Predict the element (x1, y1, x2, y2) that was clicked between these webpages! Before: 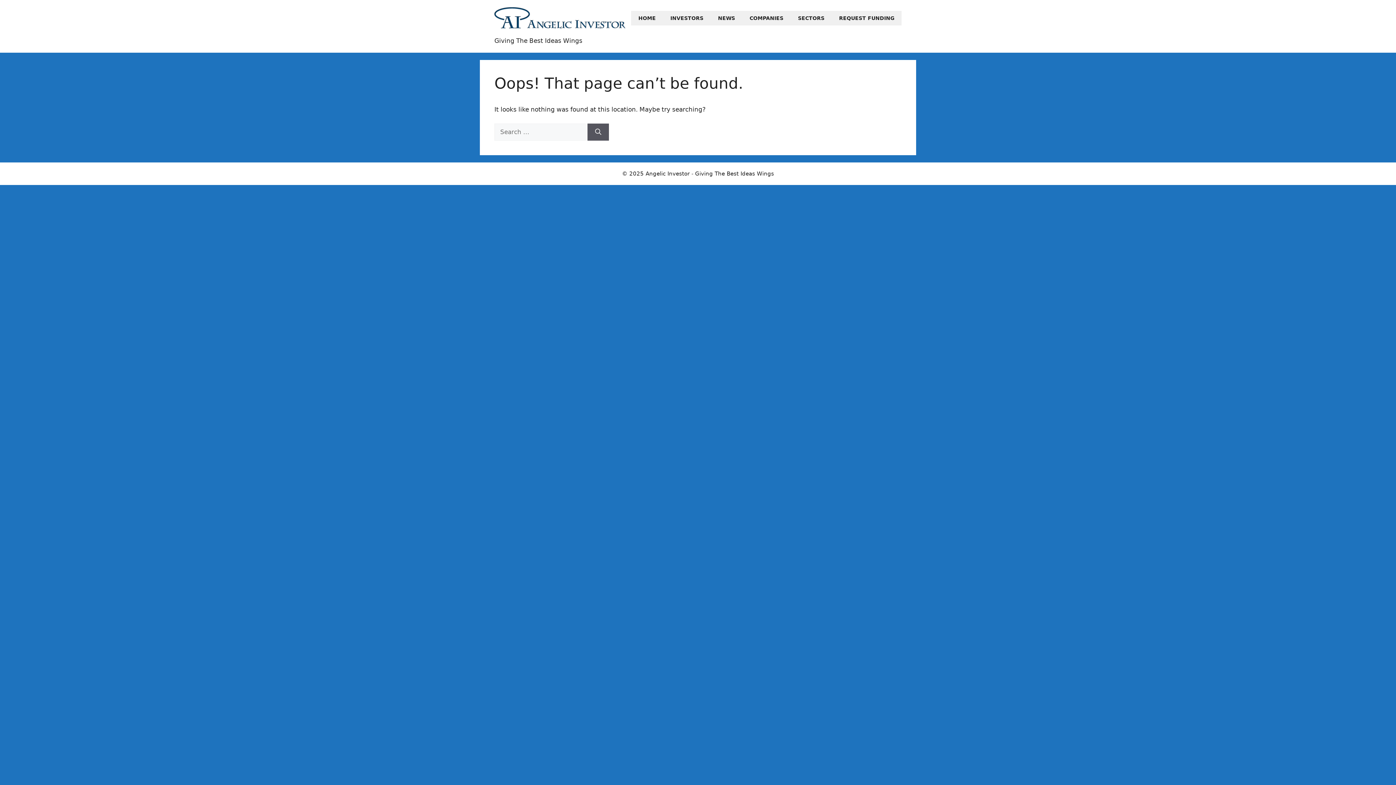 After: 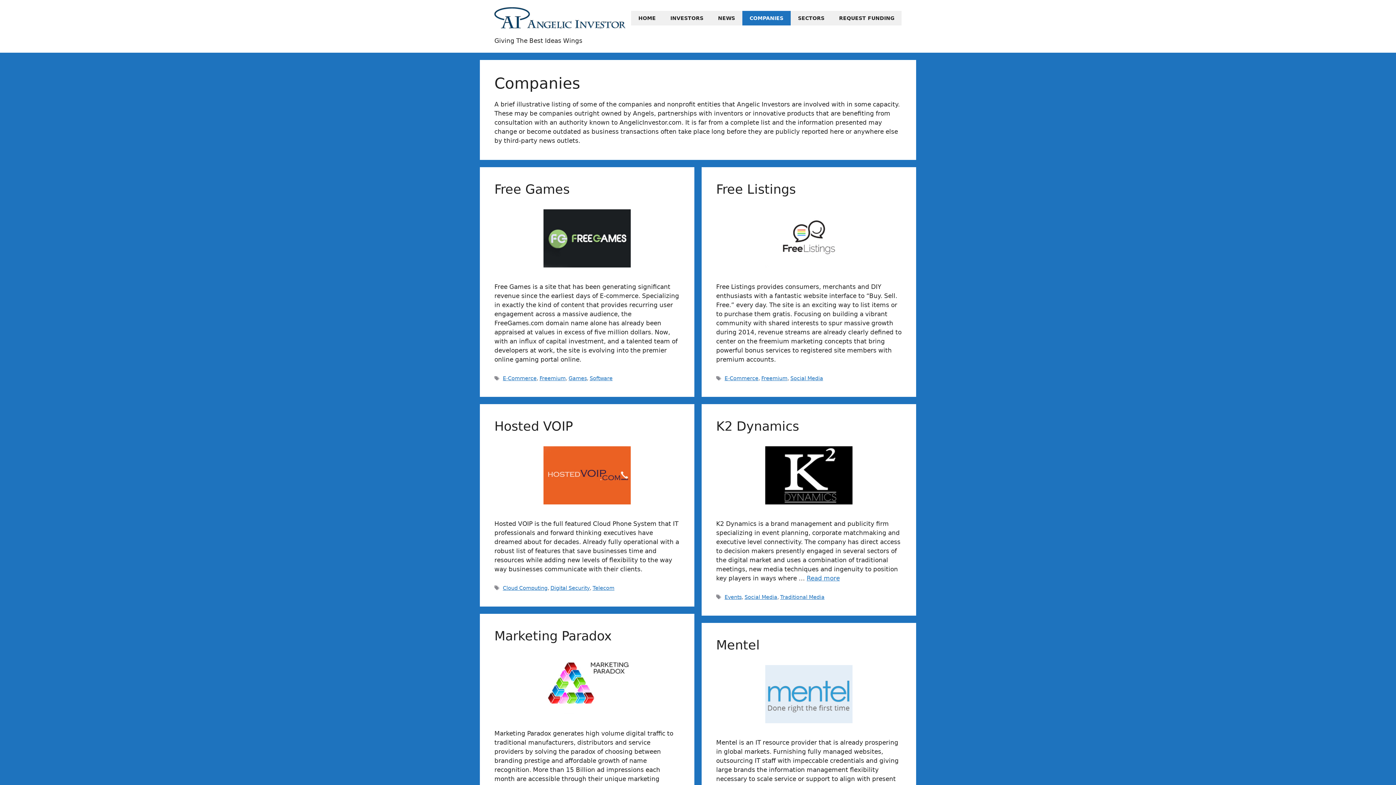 Action: bbox: (742, 10, 790, 25) label: COMPANIES